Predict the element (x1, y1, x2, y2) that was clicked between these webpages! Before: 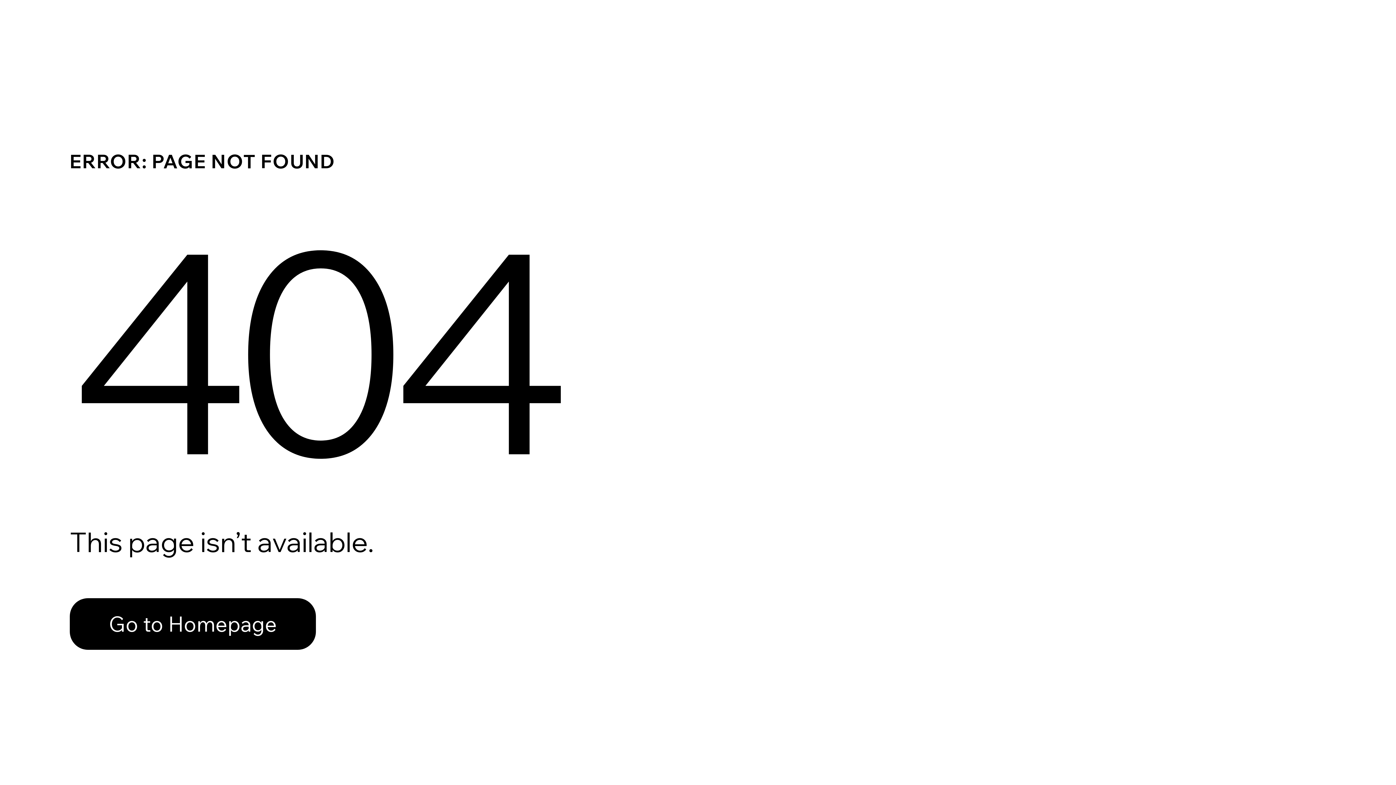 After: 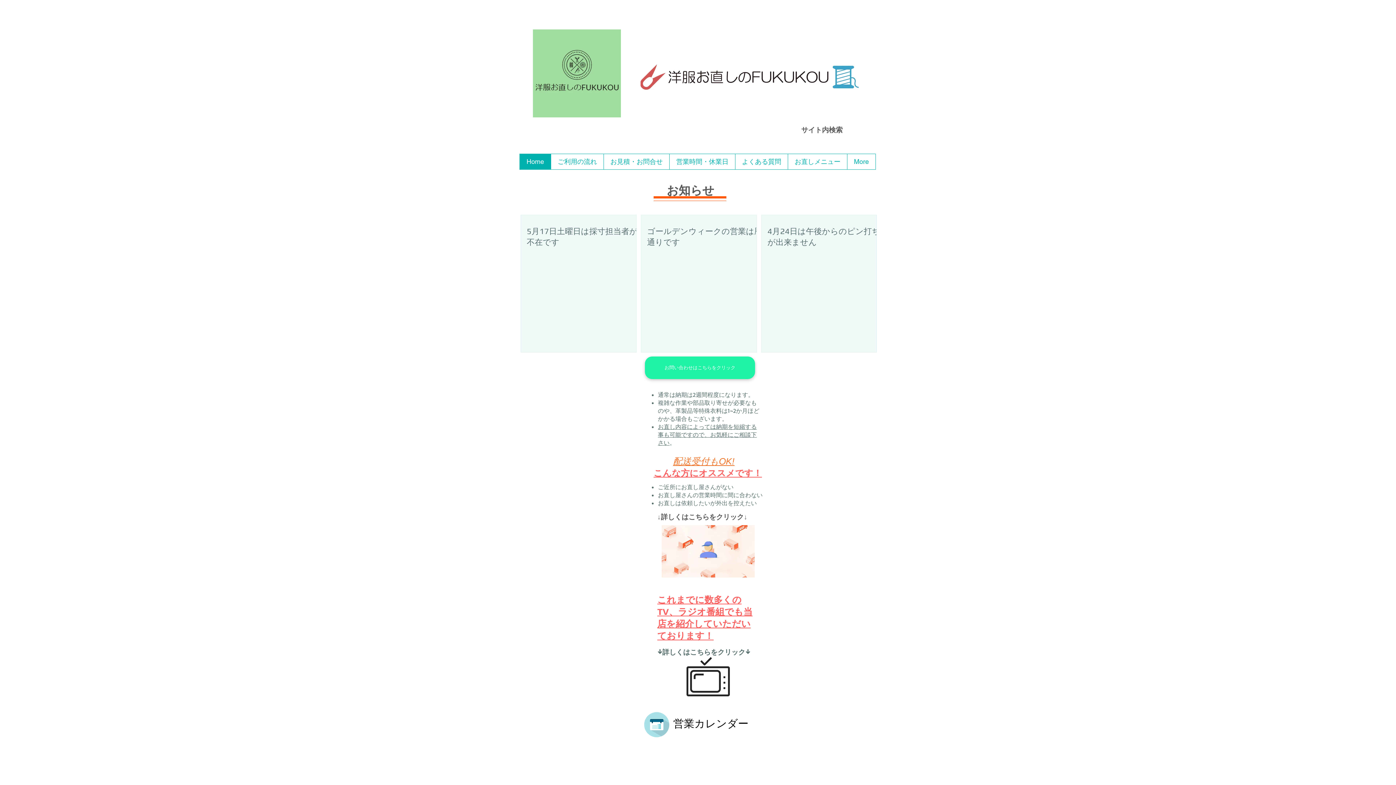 Action: bbox: (69, 582, 768, 659) label: Go to Homepage